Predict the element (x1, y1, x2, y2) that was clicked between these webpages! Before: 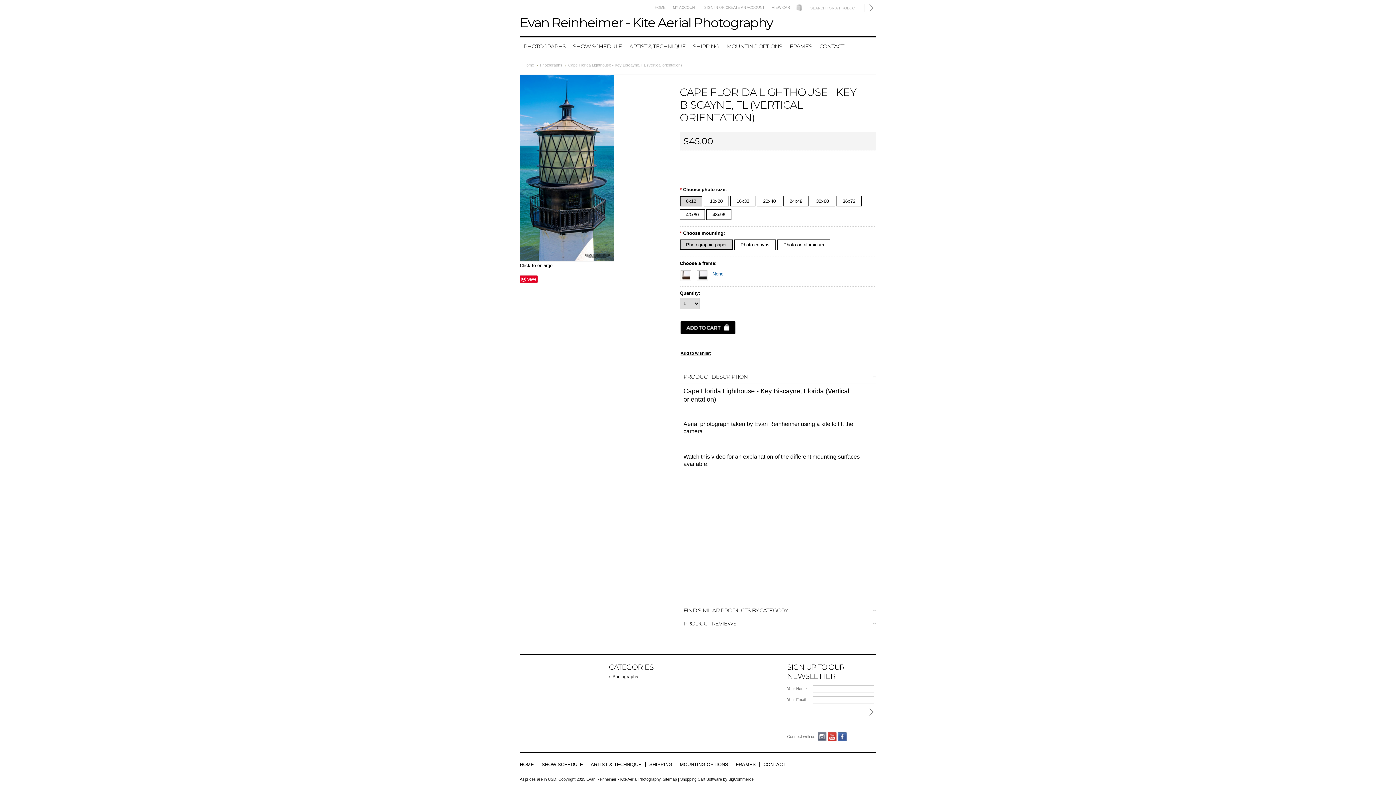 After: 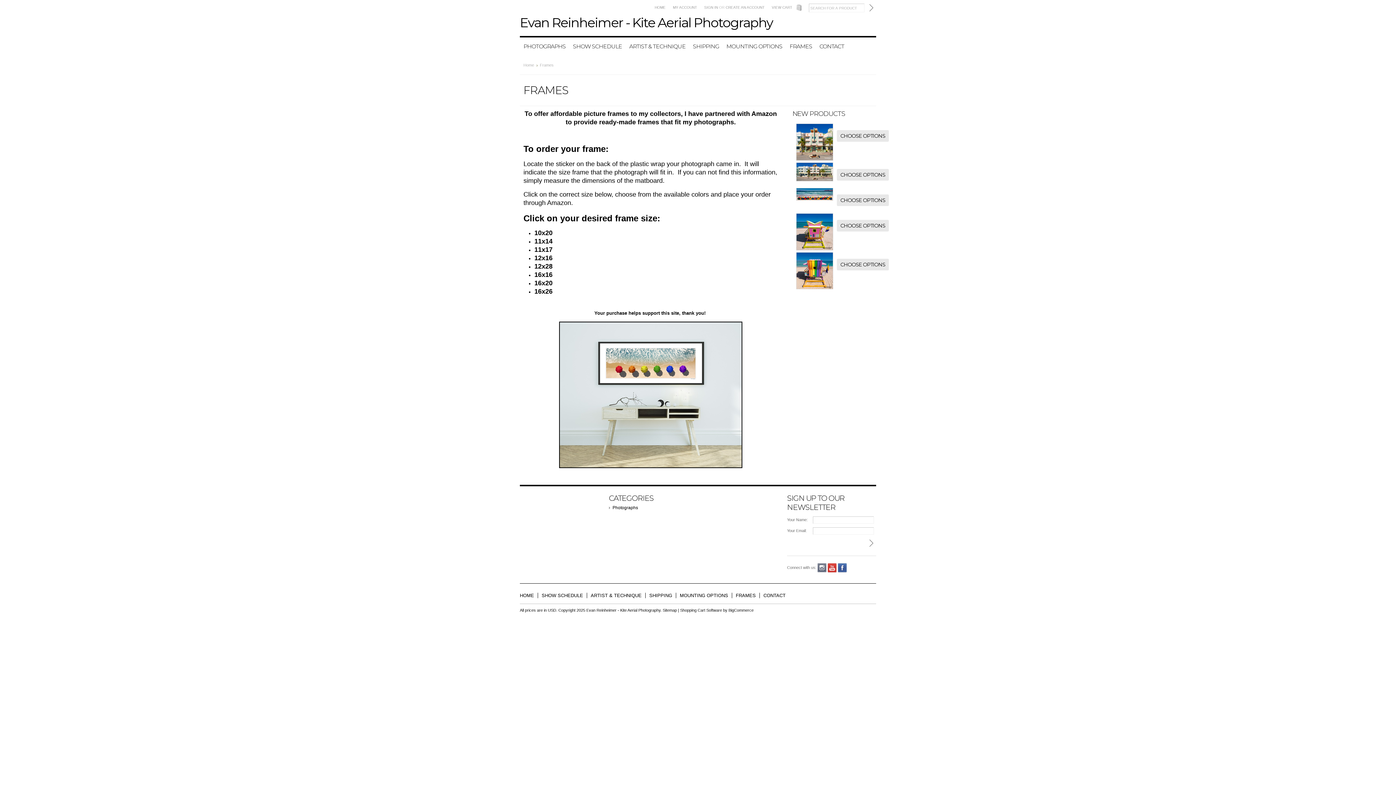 Action: bbox: (732, 762, 756, 767) label: FRAMES